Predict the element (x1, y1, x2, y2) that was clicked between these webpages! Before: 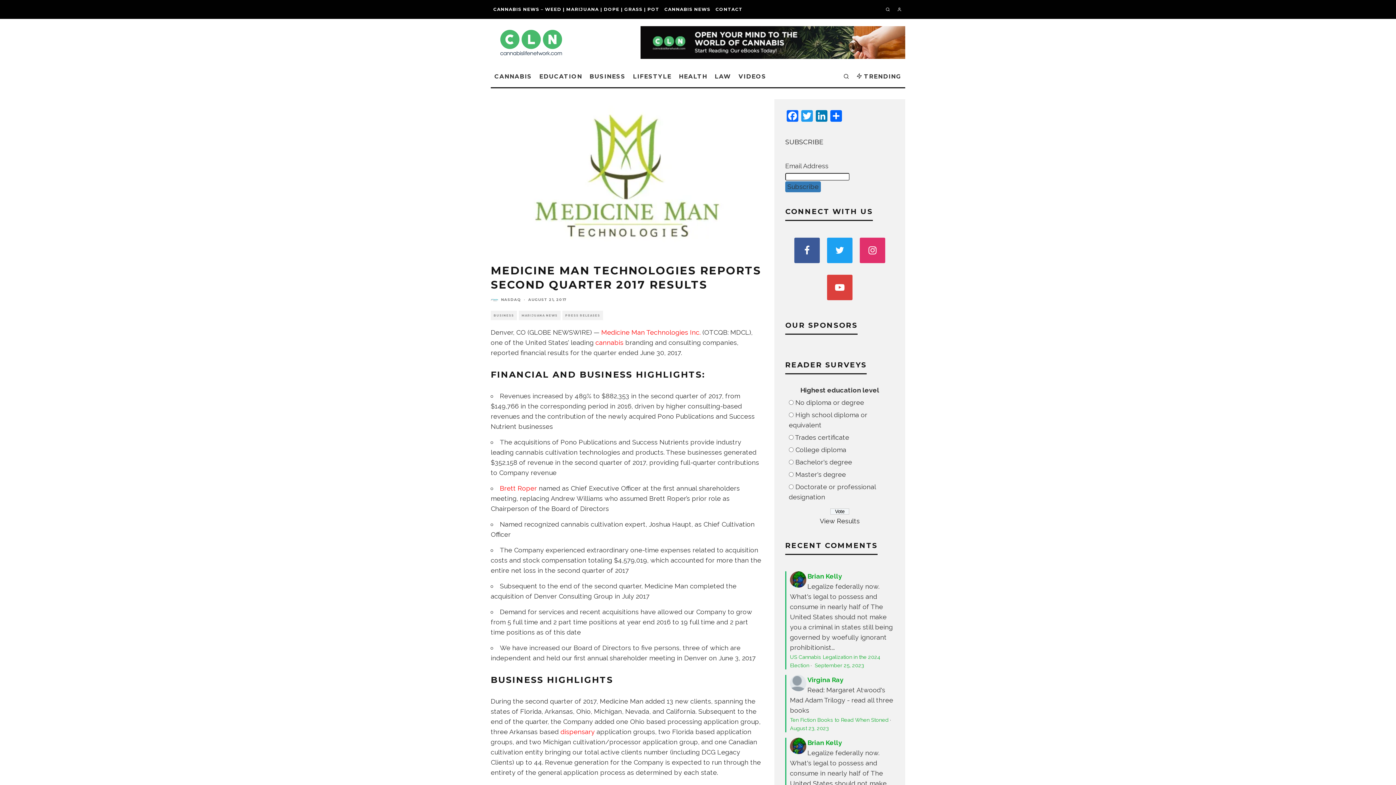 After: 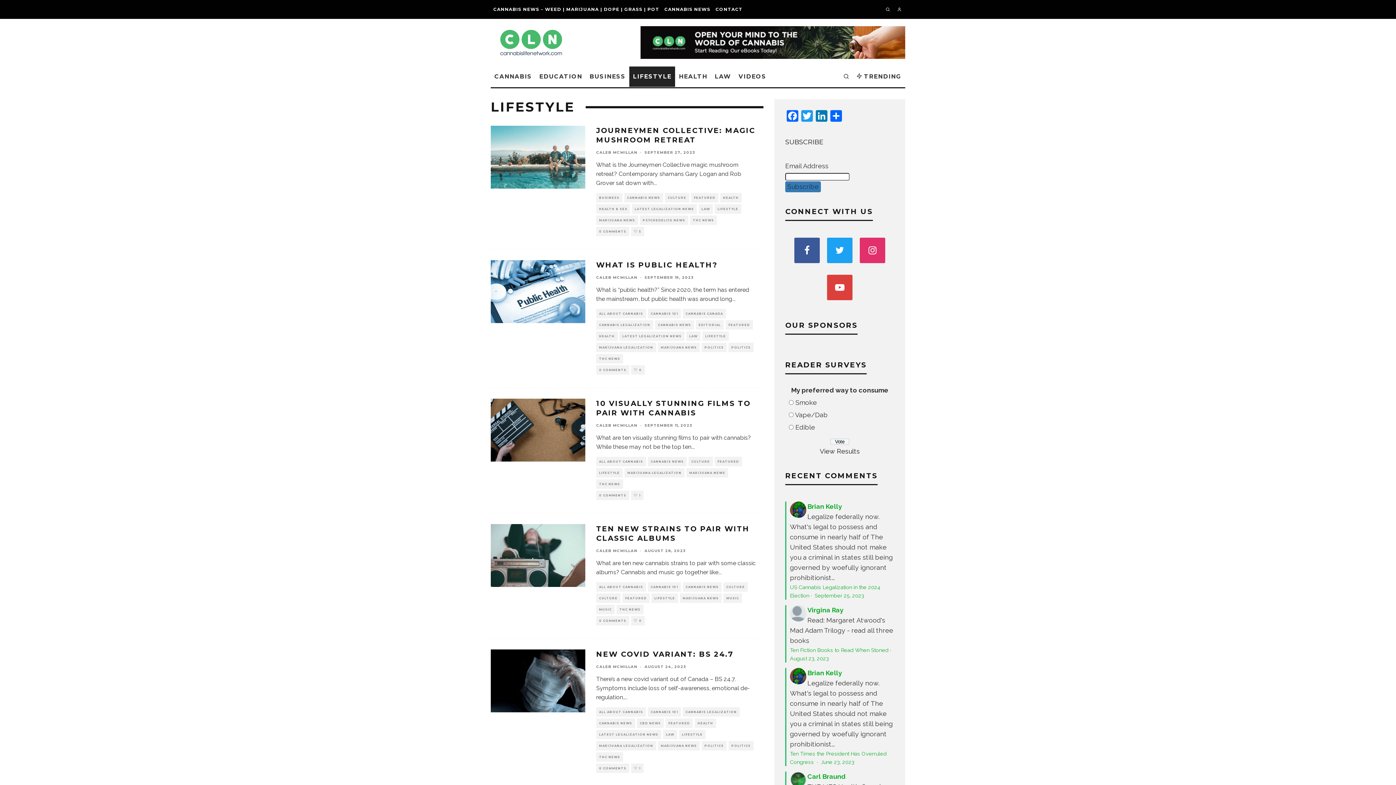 Action: bbox: (629, 66, 675, 86) label: LIFESTYLE